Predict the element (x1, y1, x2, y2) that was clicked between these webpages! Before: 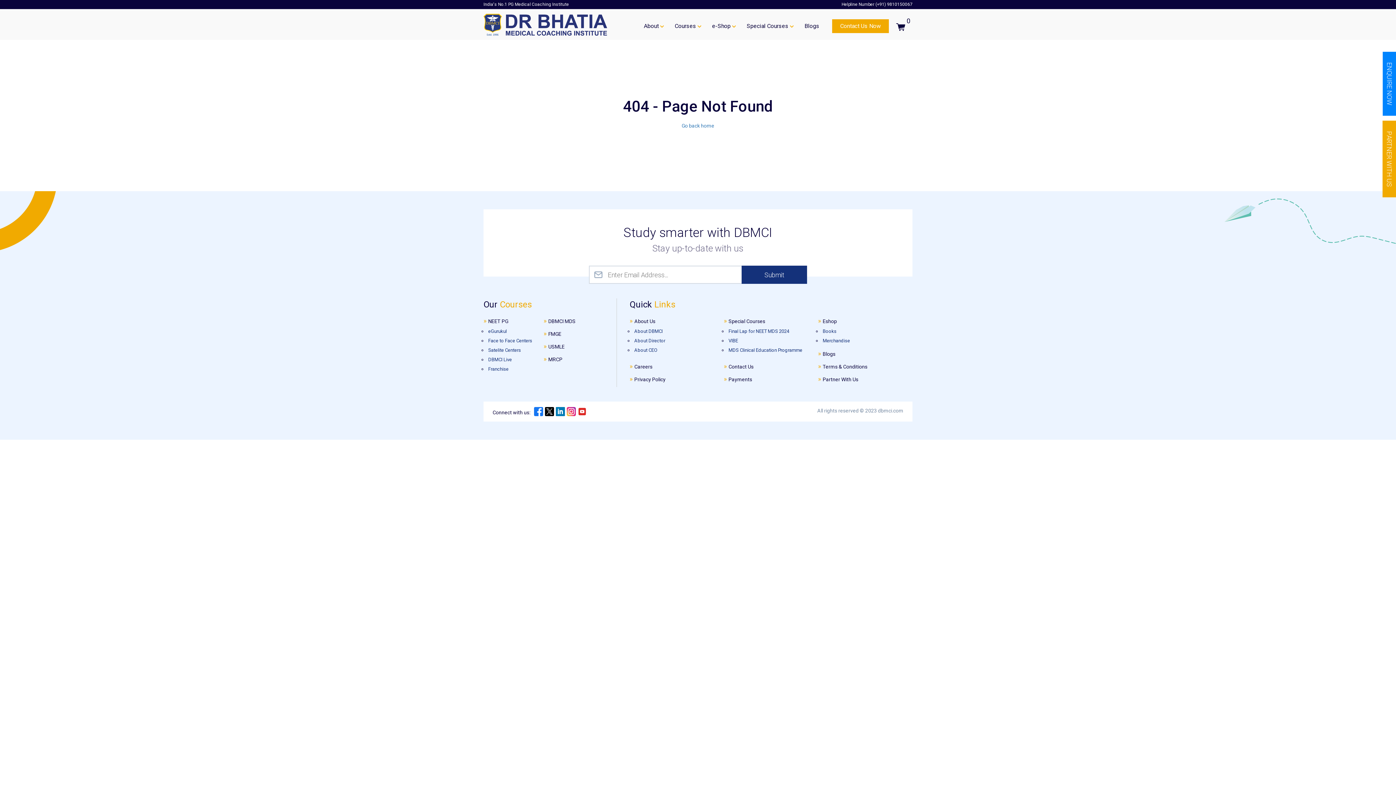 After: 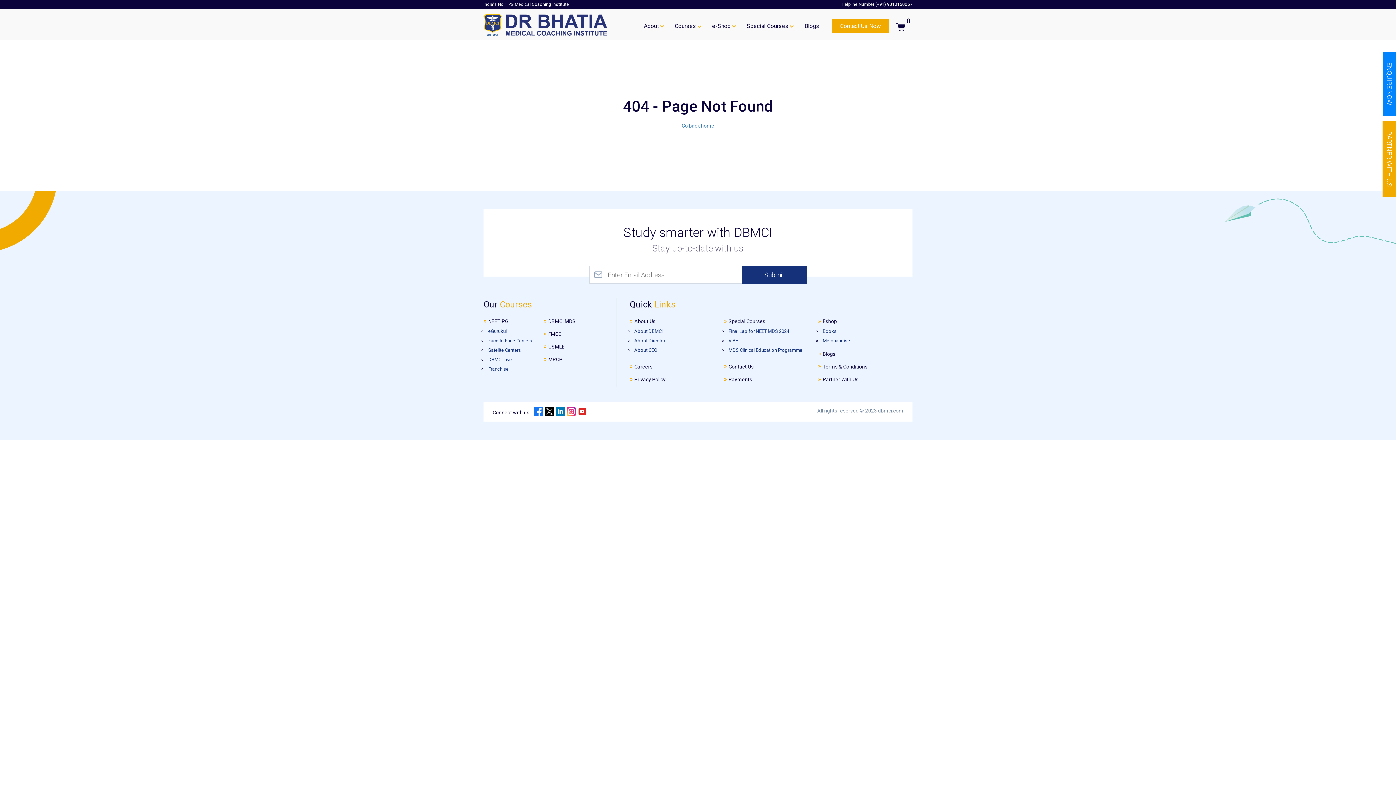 Action: bbox: (548, 344, 564, 349) label: USMLE